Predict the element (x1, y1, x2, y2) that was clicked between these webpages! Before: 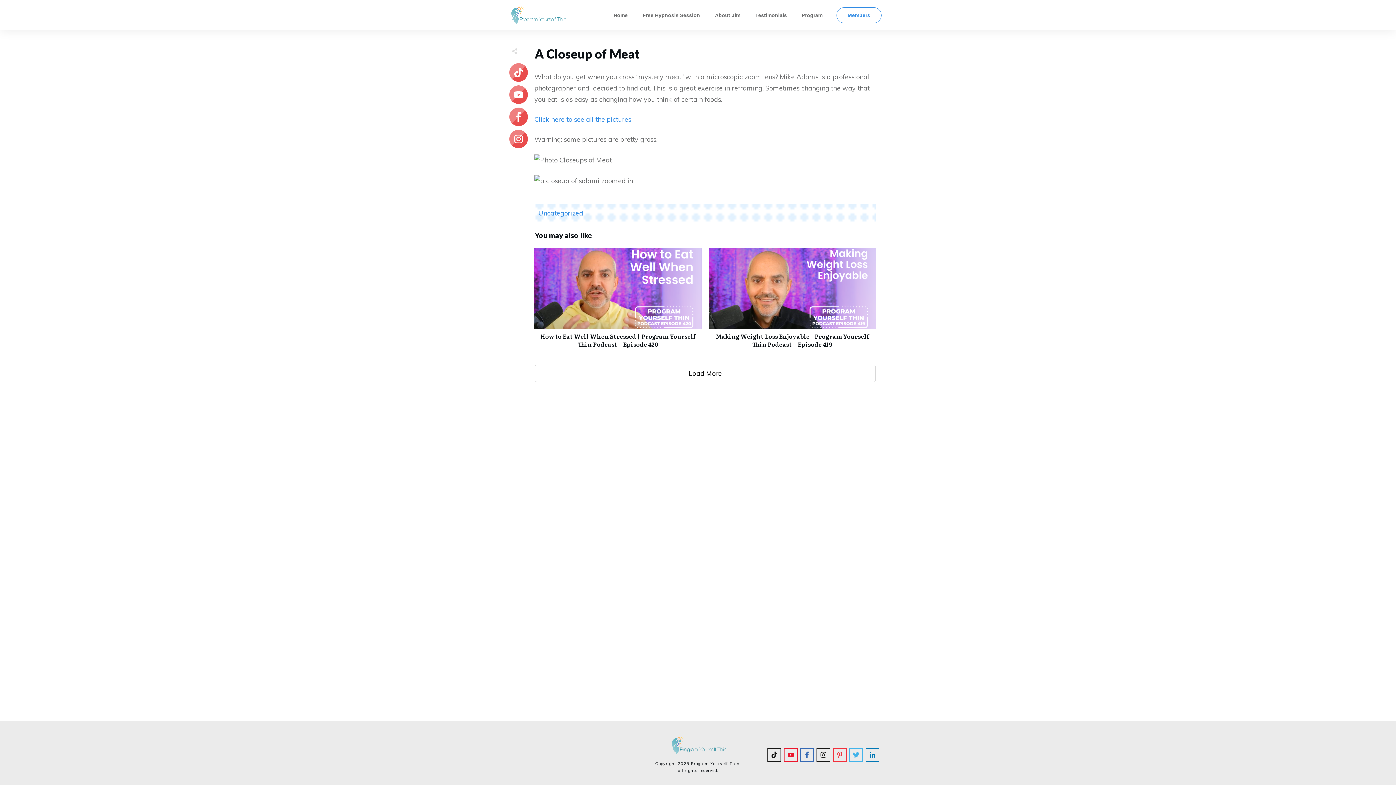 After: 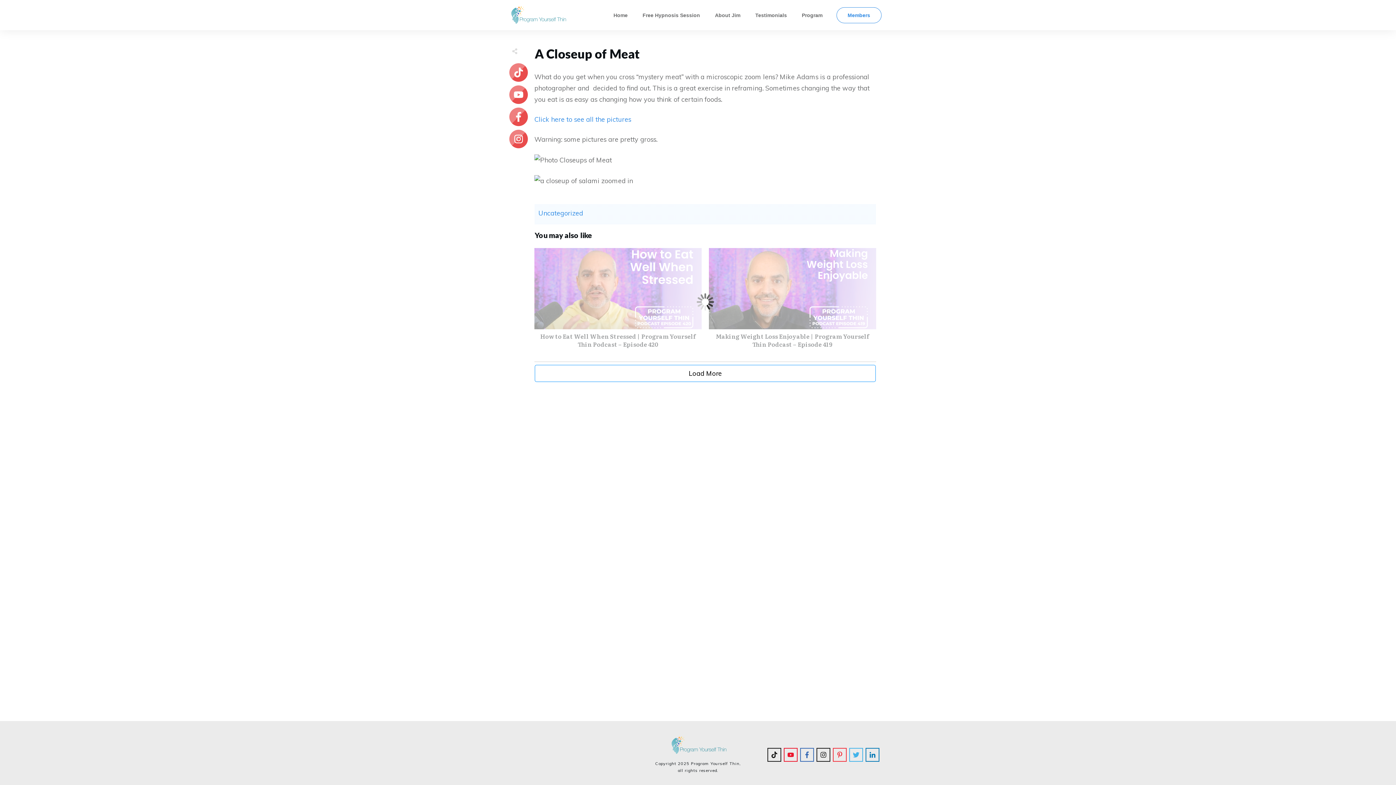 Action: label: Load More bbox: (534, 365, 876, 382)